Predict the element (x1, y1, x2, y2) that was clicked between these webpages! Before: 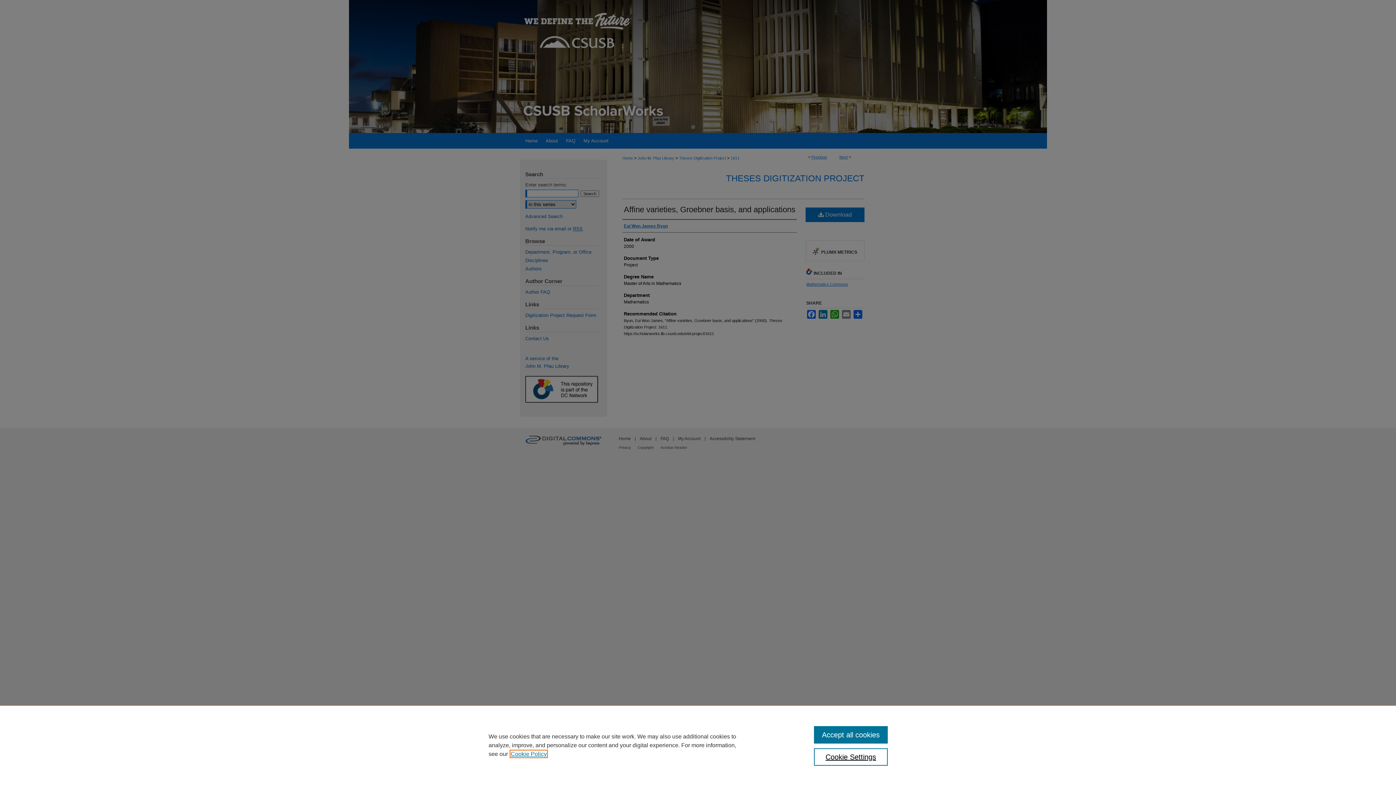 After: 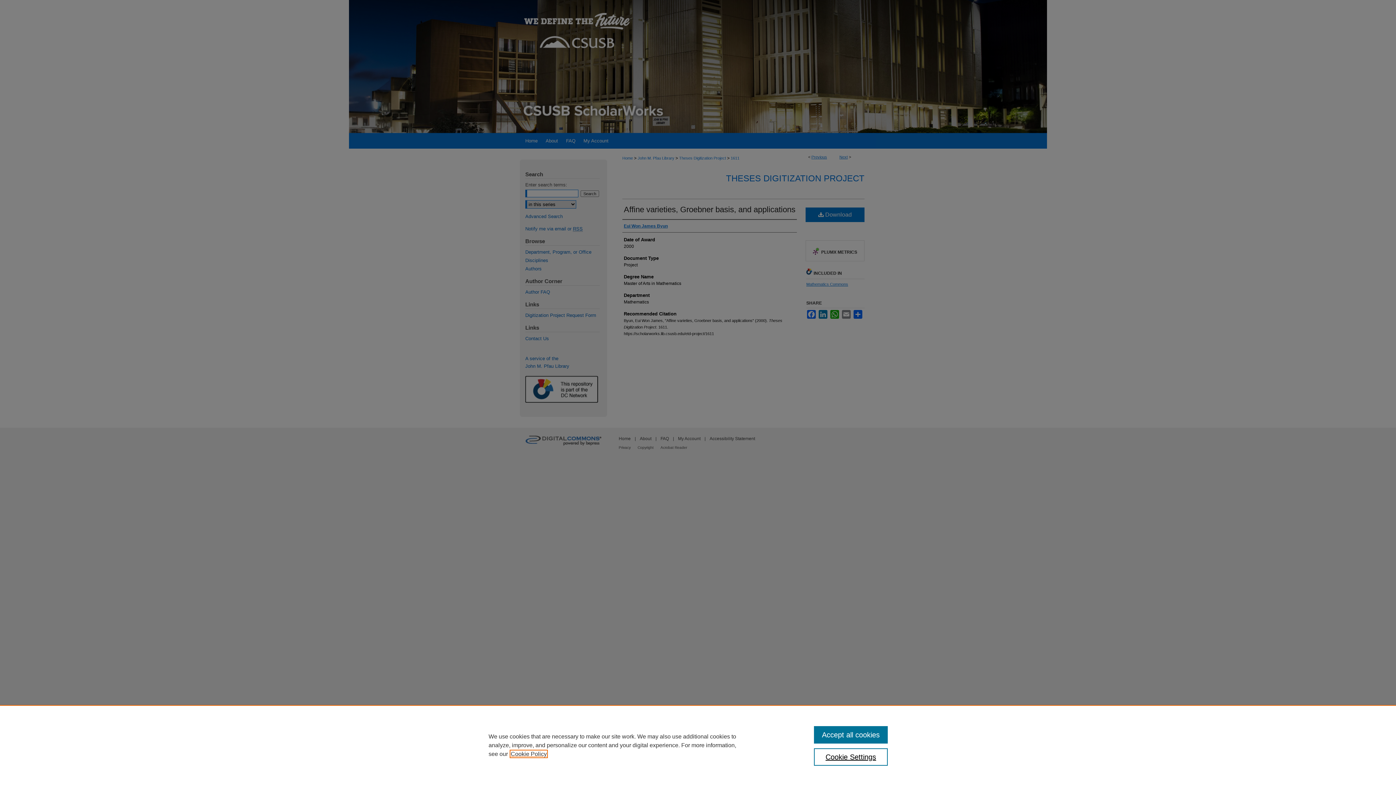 Action: label: , opens in a new tab bbox: (510, 751, 546, 757)